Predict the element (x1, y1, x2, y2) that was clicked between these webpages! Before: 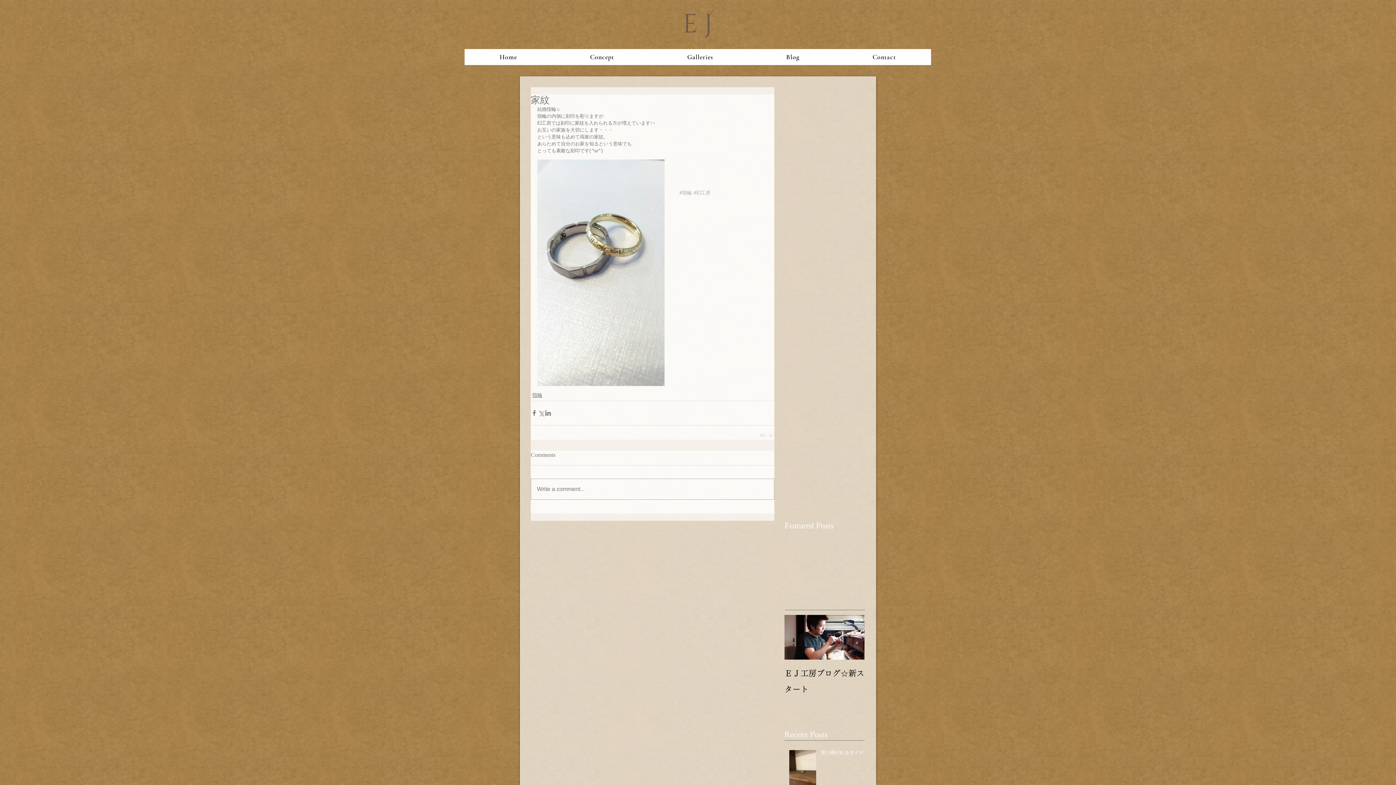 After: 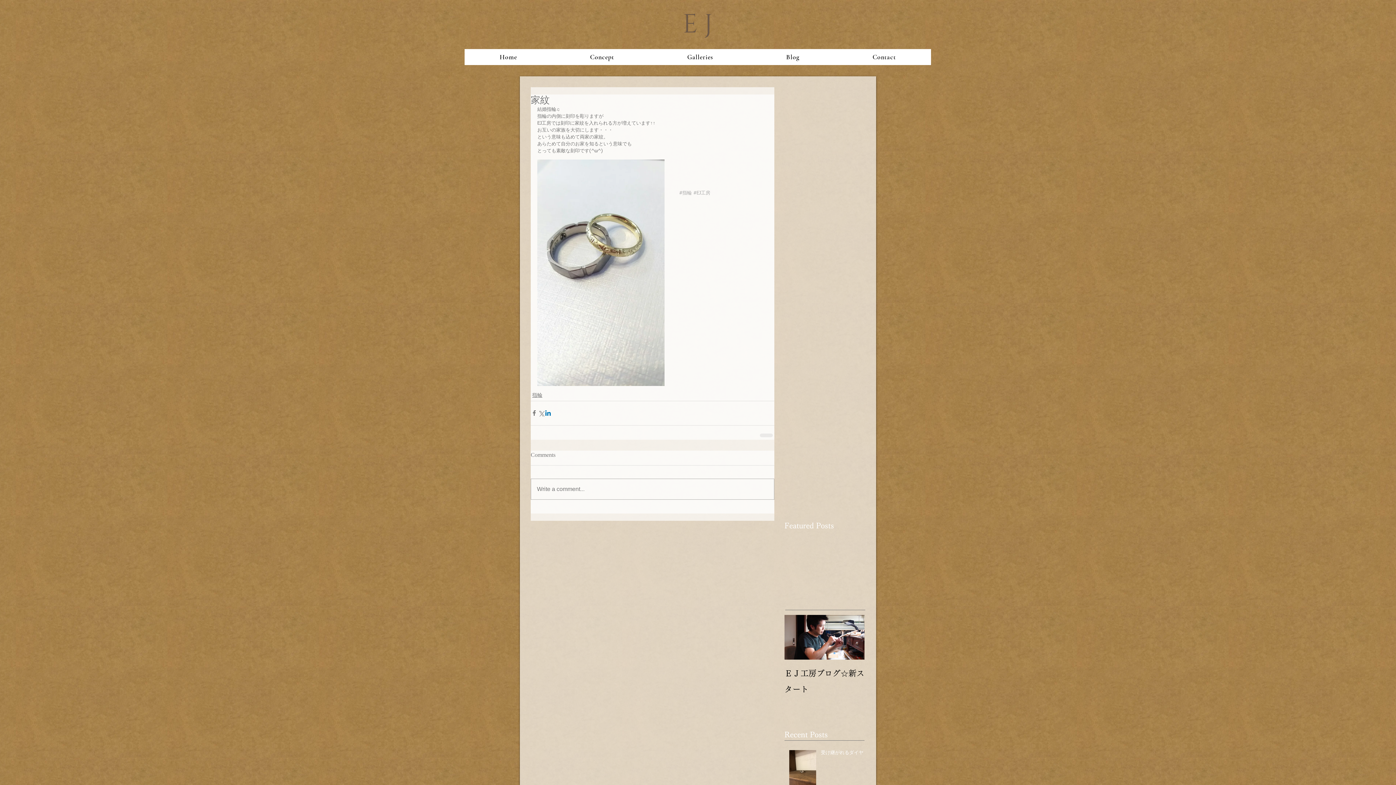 Action: label: LinkedIn でシェア bbox: (544, 409, 551, 416)